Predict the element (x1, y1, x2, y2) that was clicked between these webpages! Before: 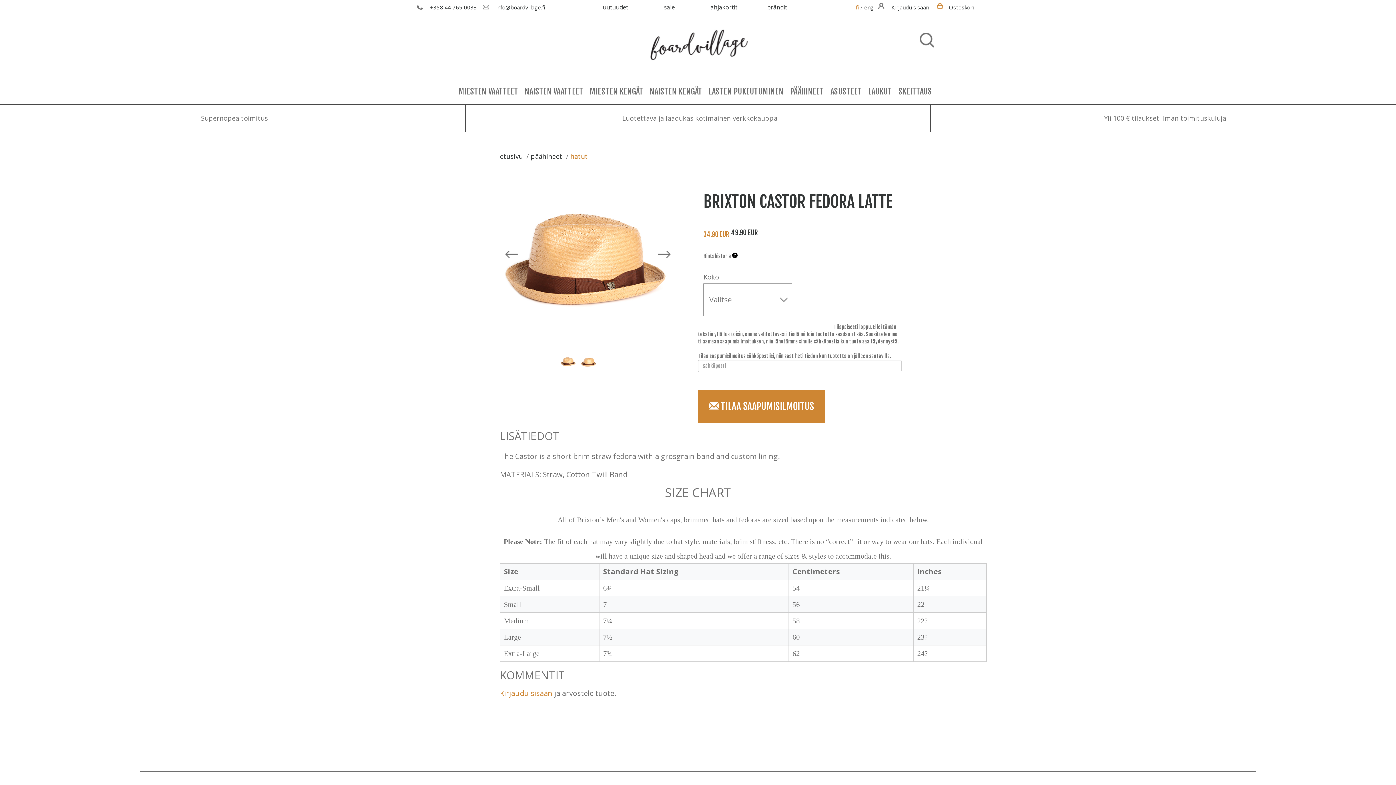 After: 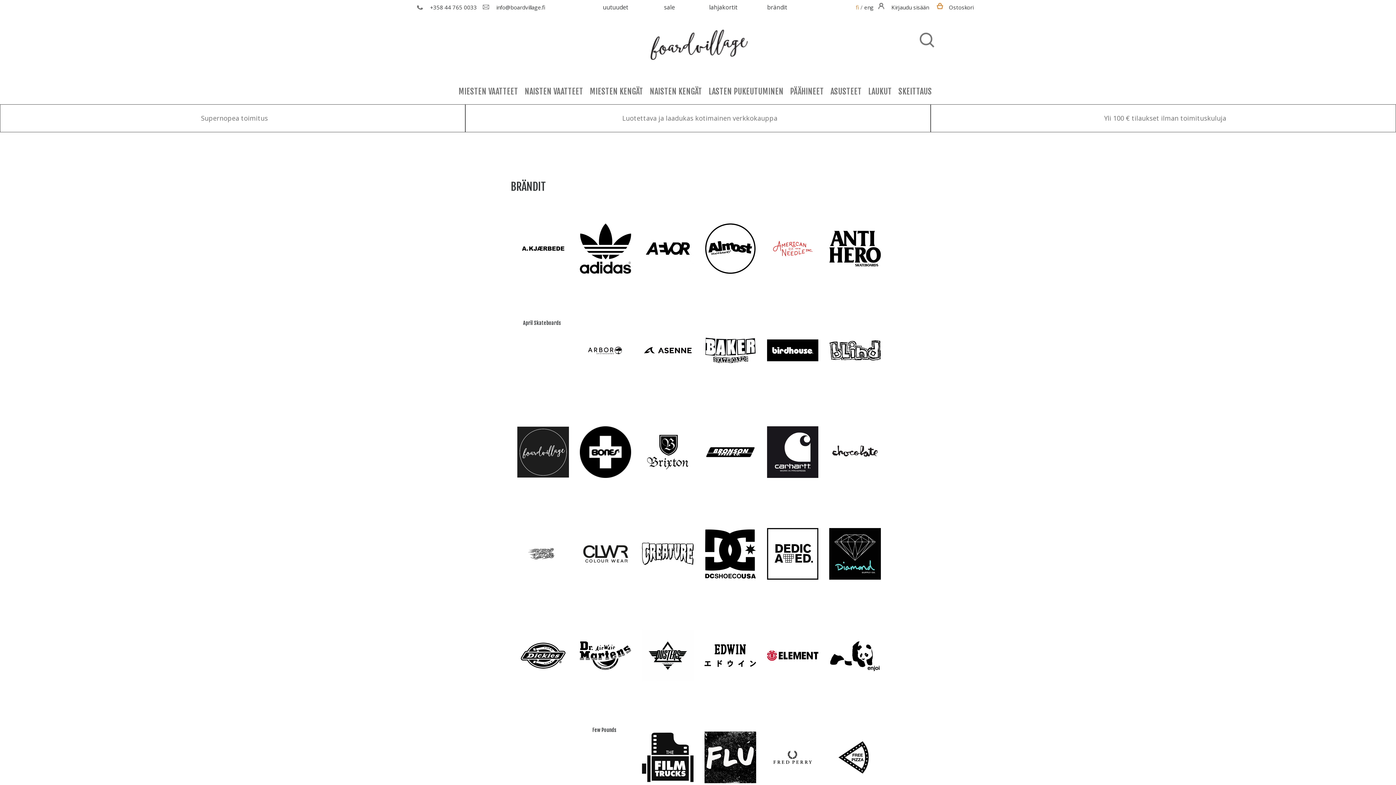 Action: label: brändit bbox: (767, 3, 787, 11)